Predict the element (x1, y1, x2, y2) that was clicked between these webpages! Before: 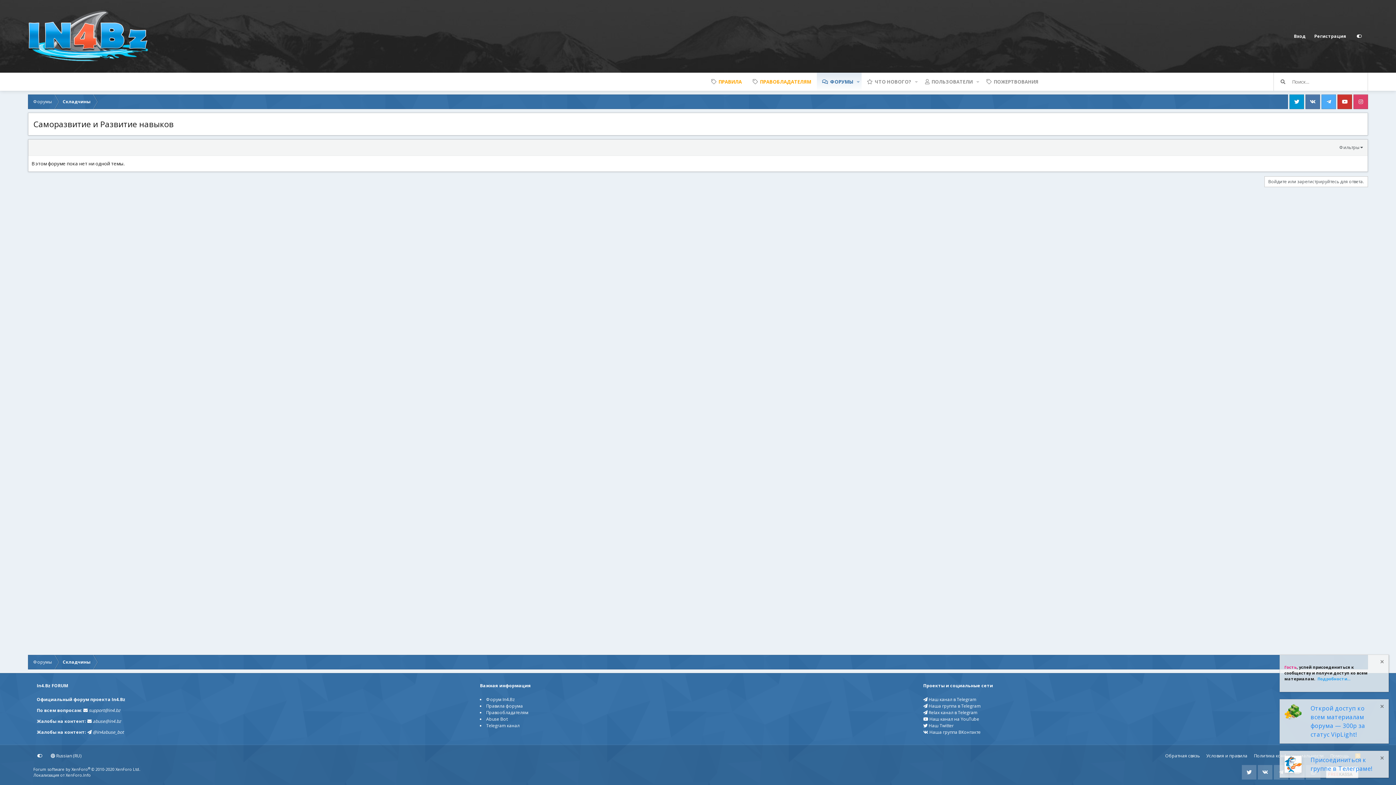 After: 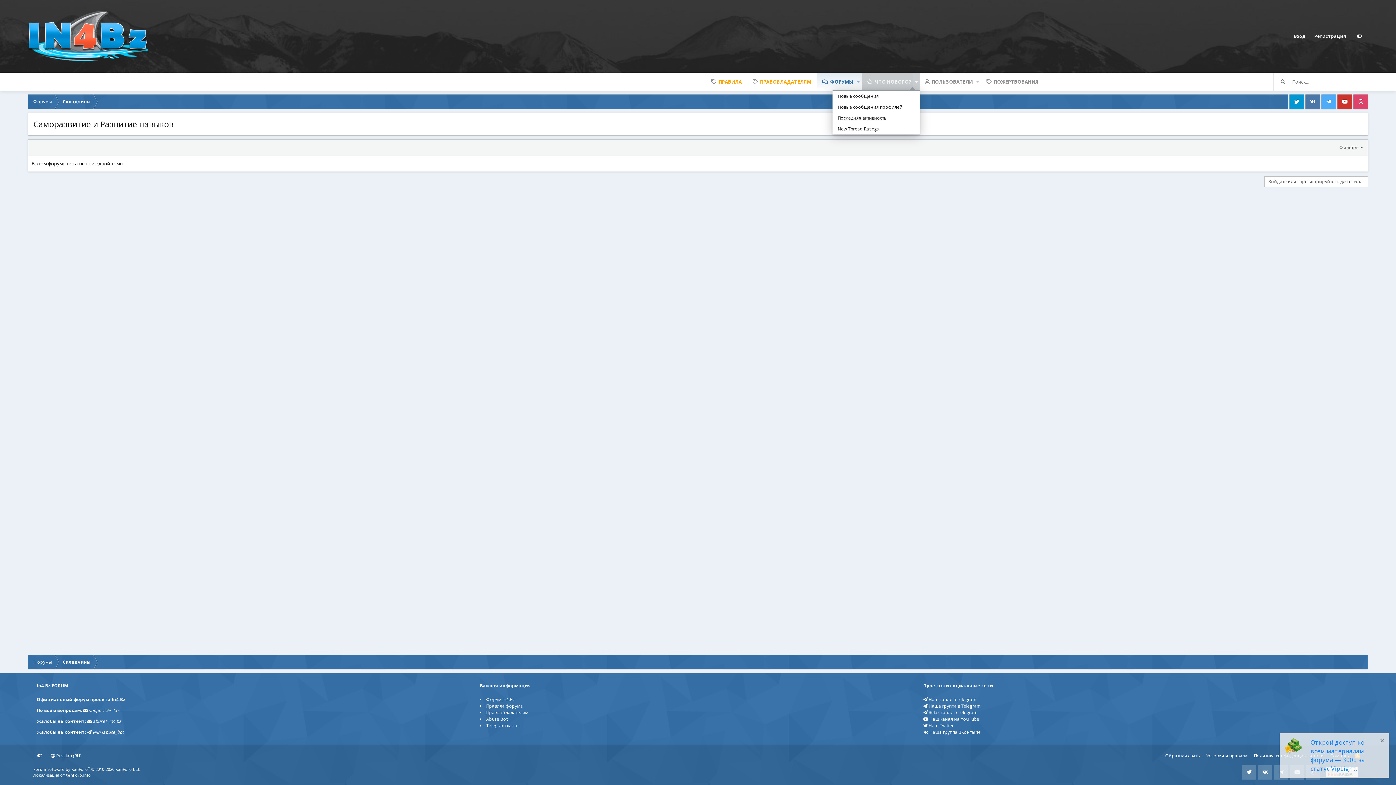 Action: bbox: (913, 72, 919, 90) label: Toggle expanded